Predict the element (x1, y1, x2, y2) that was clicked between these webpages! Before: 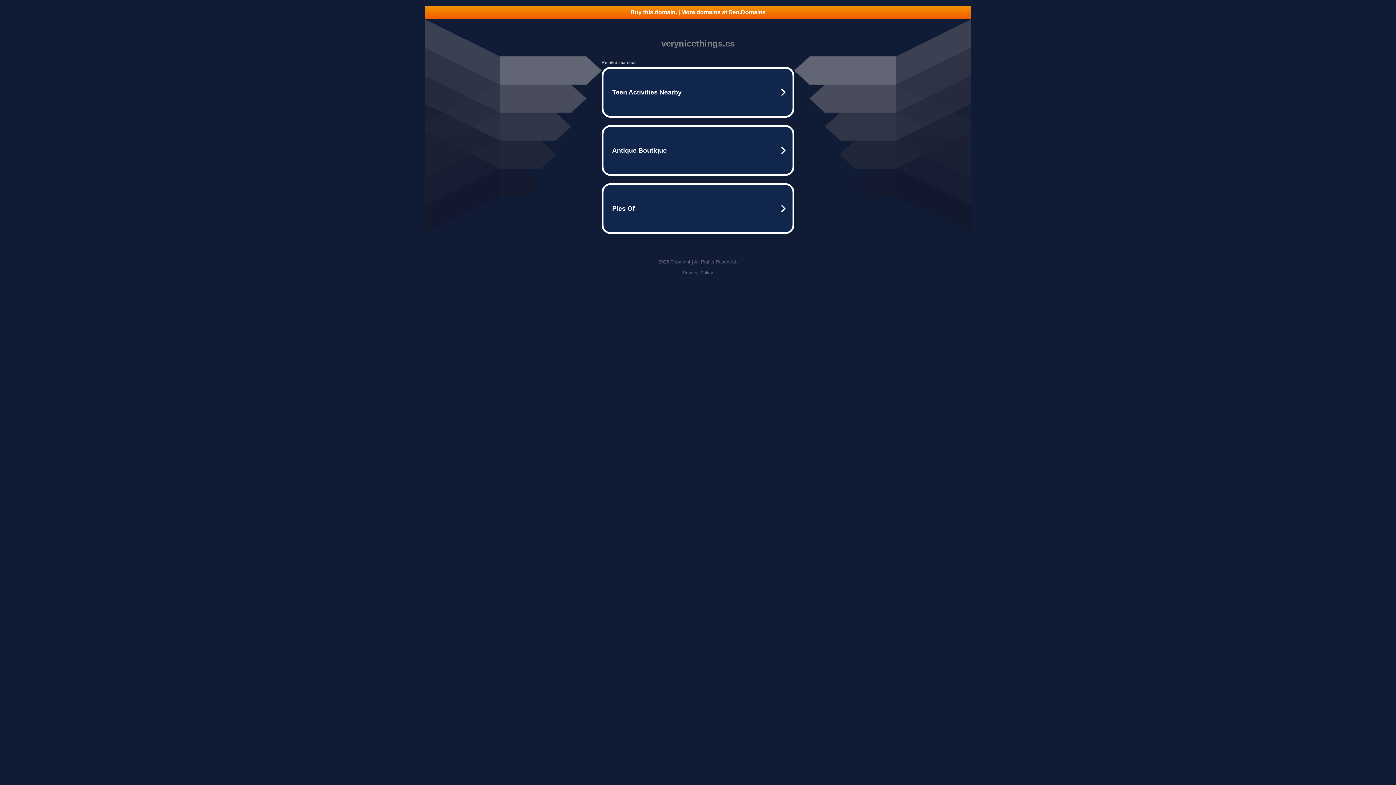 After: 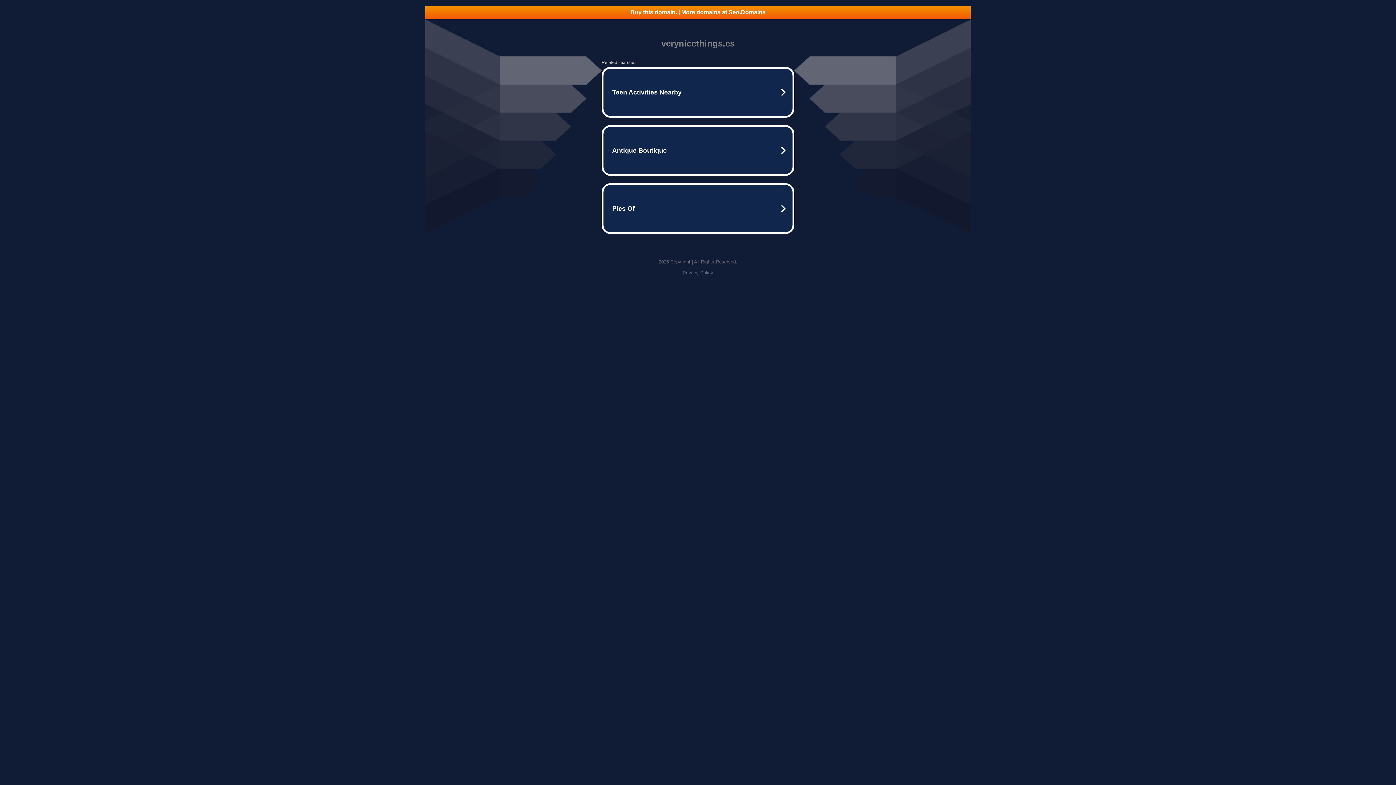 Action: bbox: (682, 270, 713, 275) label: Privacy Policy